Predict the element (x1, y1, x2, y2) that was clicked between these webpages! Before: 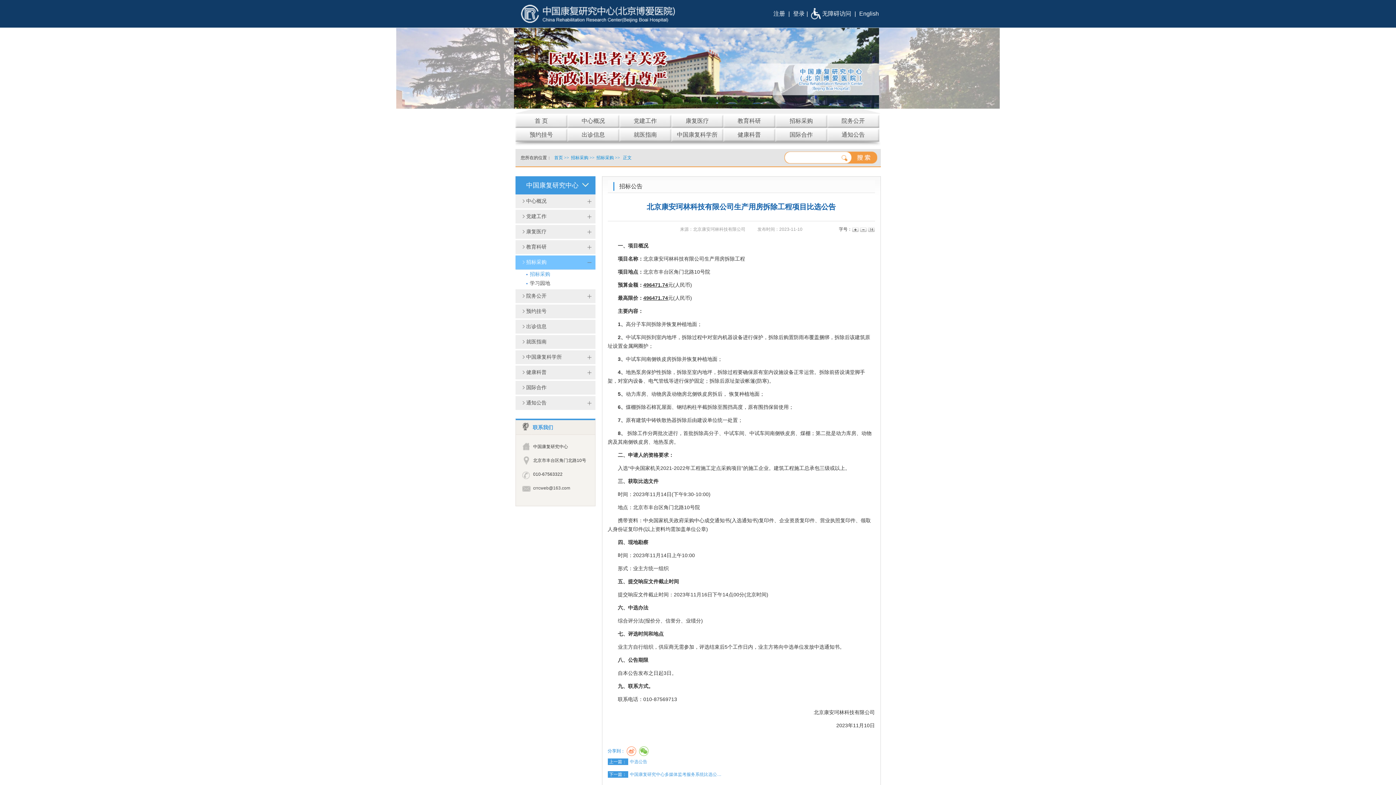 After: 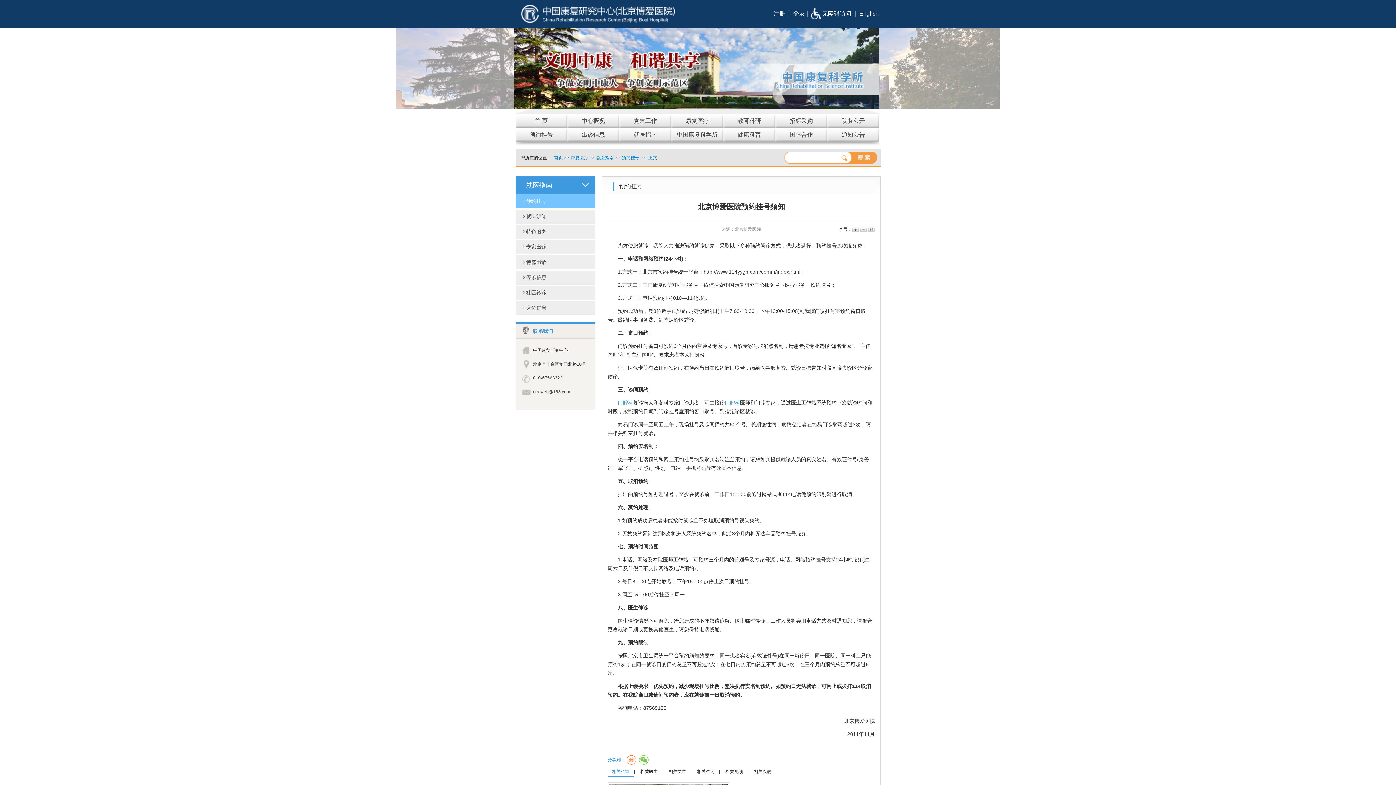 Action: bbox: (515, 128, 567, 141) label: 预约挂号